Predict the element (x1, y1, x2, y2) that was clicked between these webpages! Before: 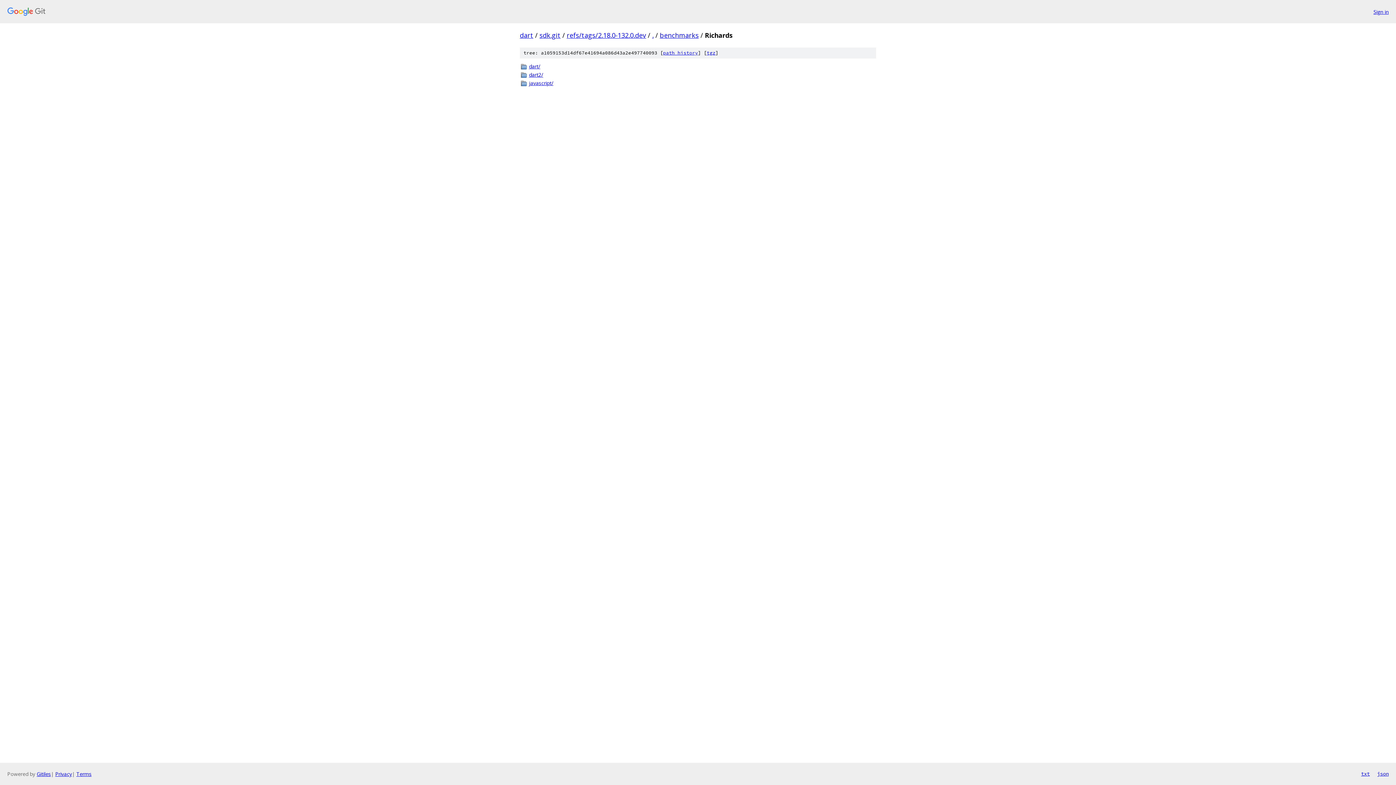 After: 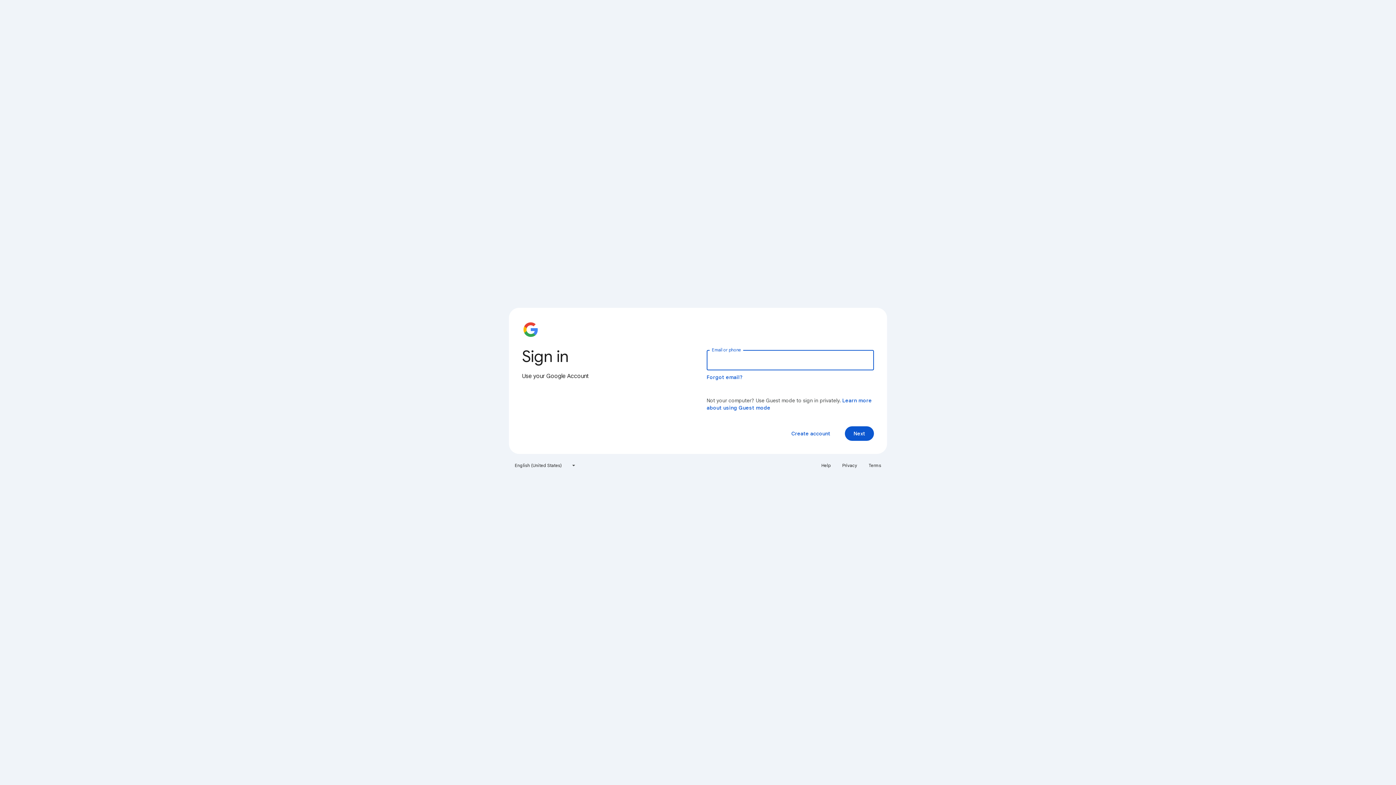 Action: label: Sign in bbox: (1373, 7, 1389, 15)